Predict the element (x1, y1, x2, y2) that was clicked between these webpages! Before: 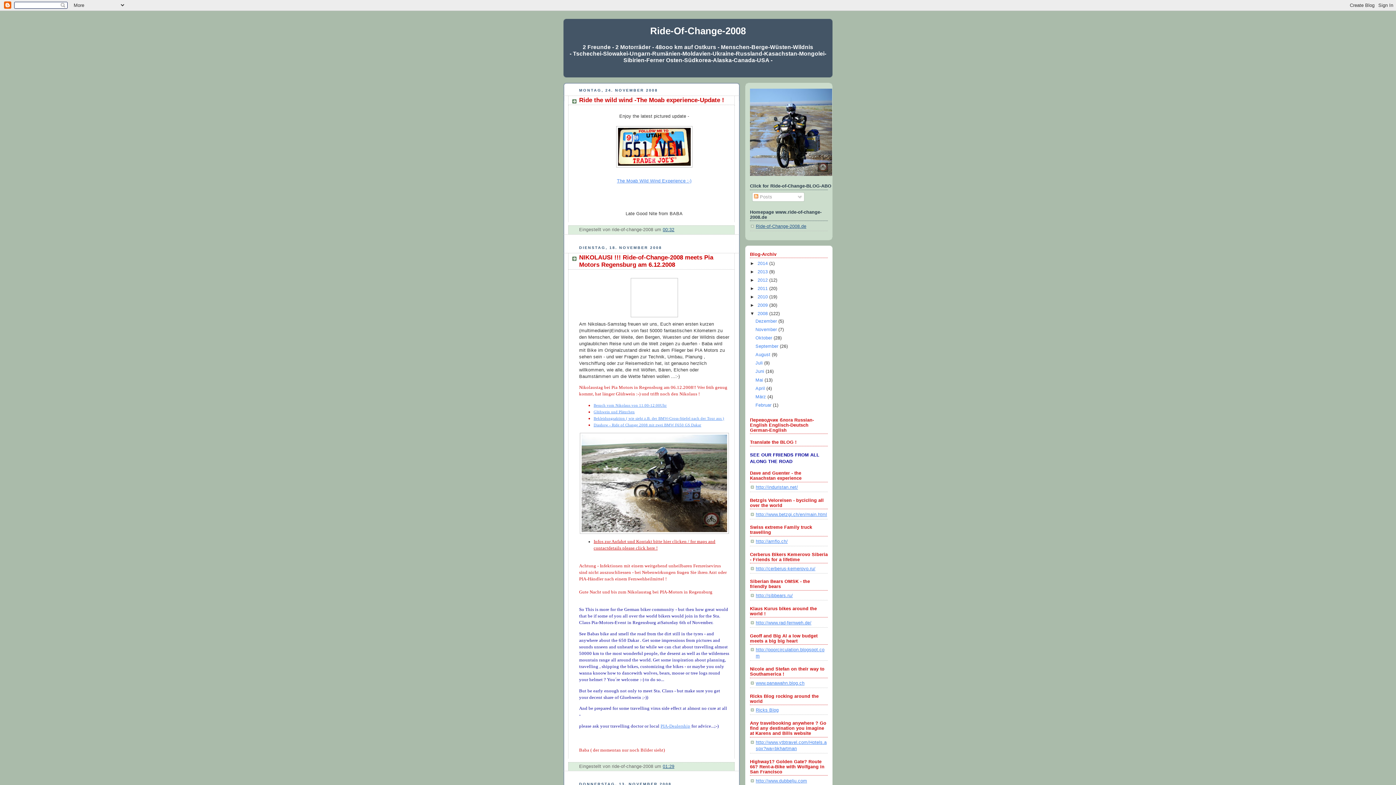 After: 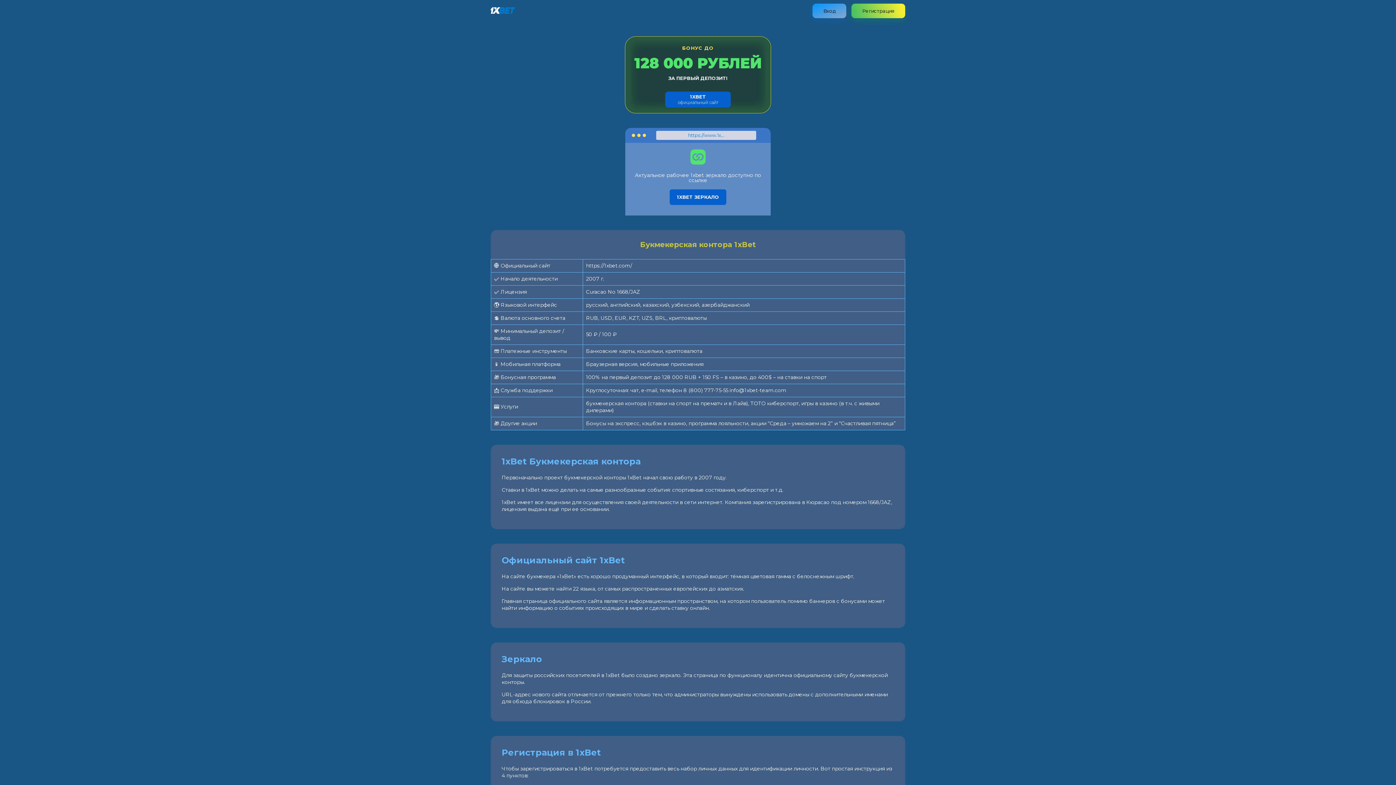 Action: label: http://sibbears.ru/ bbox: (756, 593, 793, 598)